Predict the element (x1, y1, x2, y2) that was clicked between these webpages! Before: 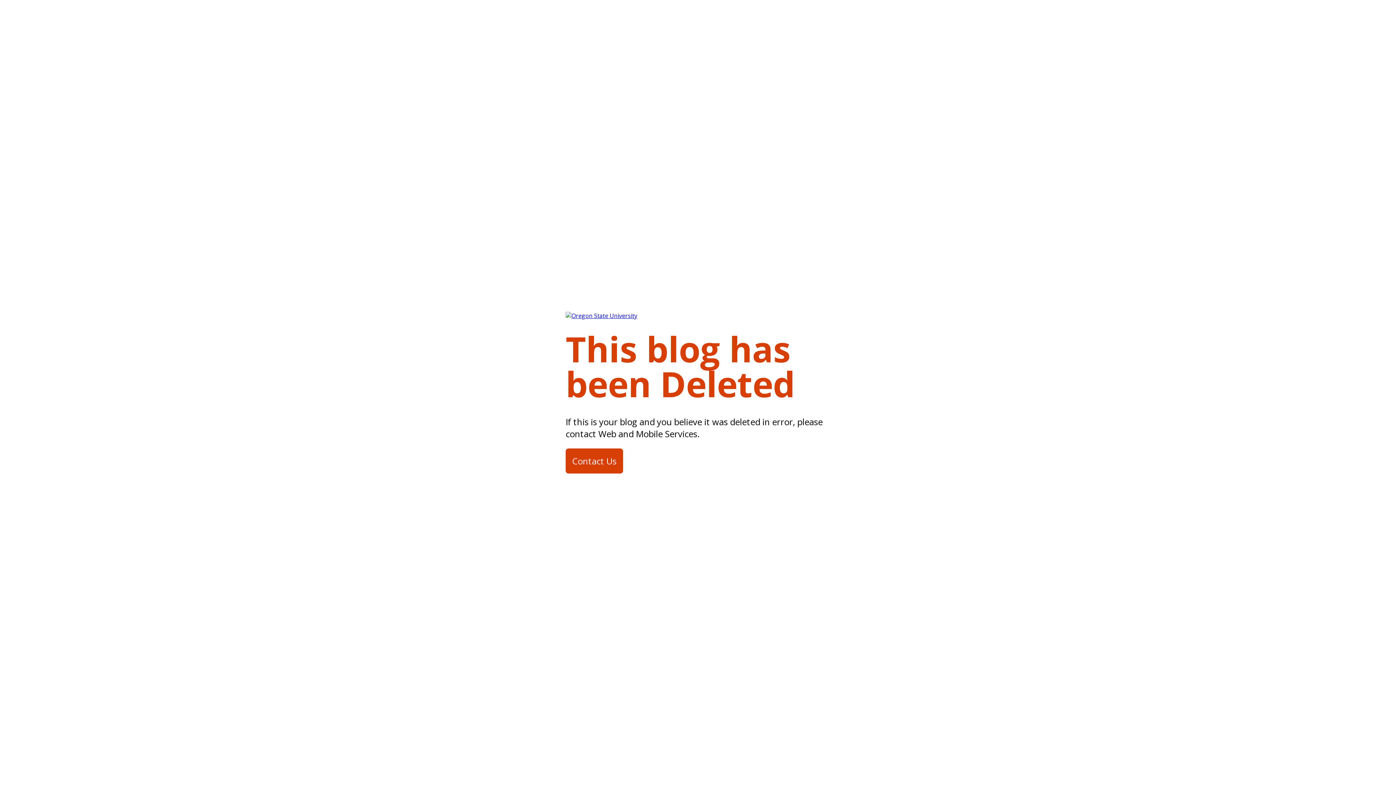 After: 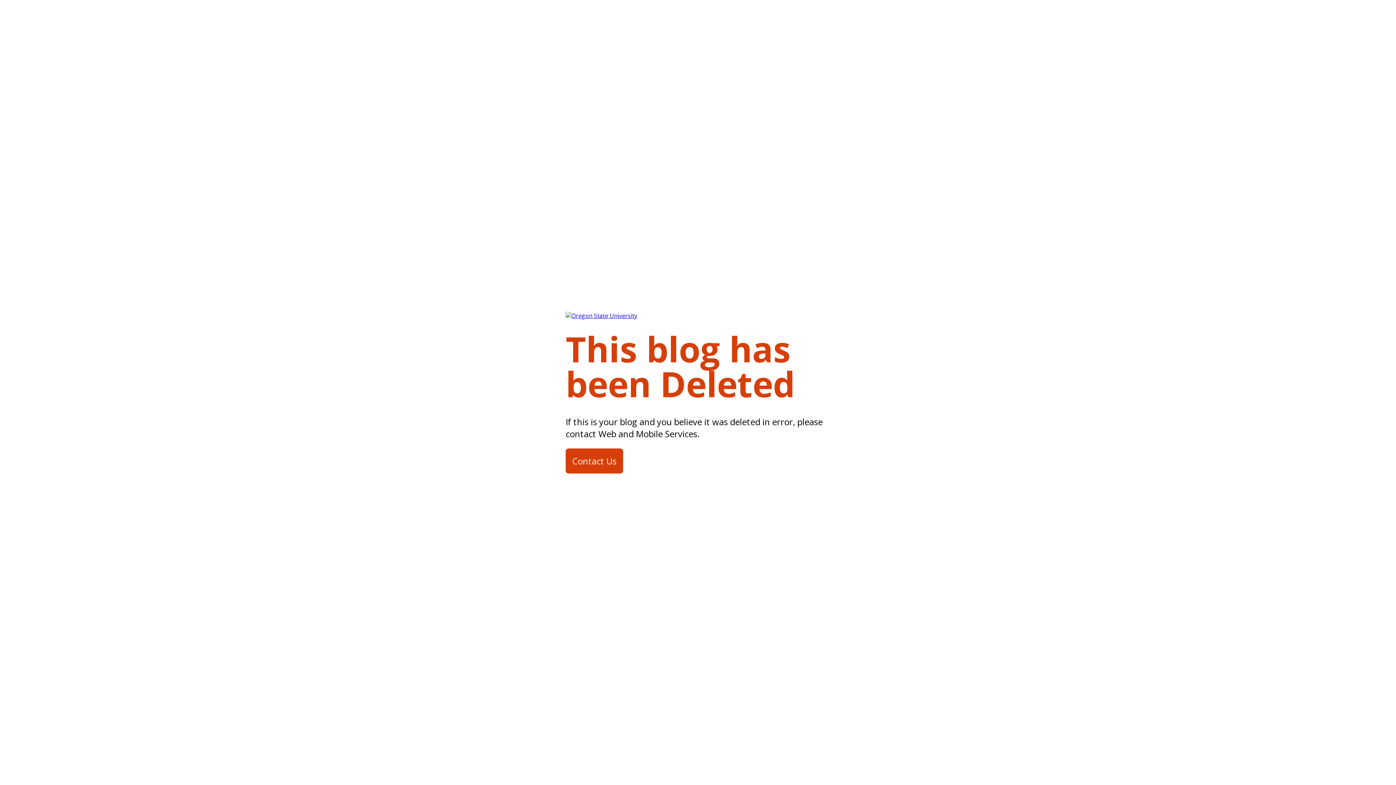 Action: label: Contact Us bbox: (565, 448, 623, 473)